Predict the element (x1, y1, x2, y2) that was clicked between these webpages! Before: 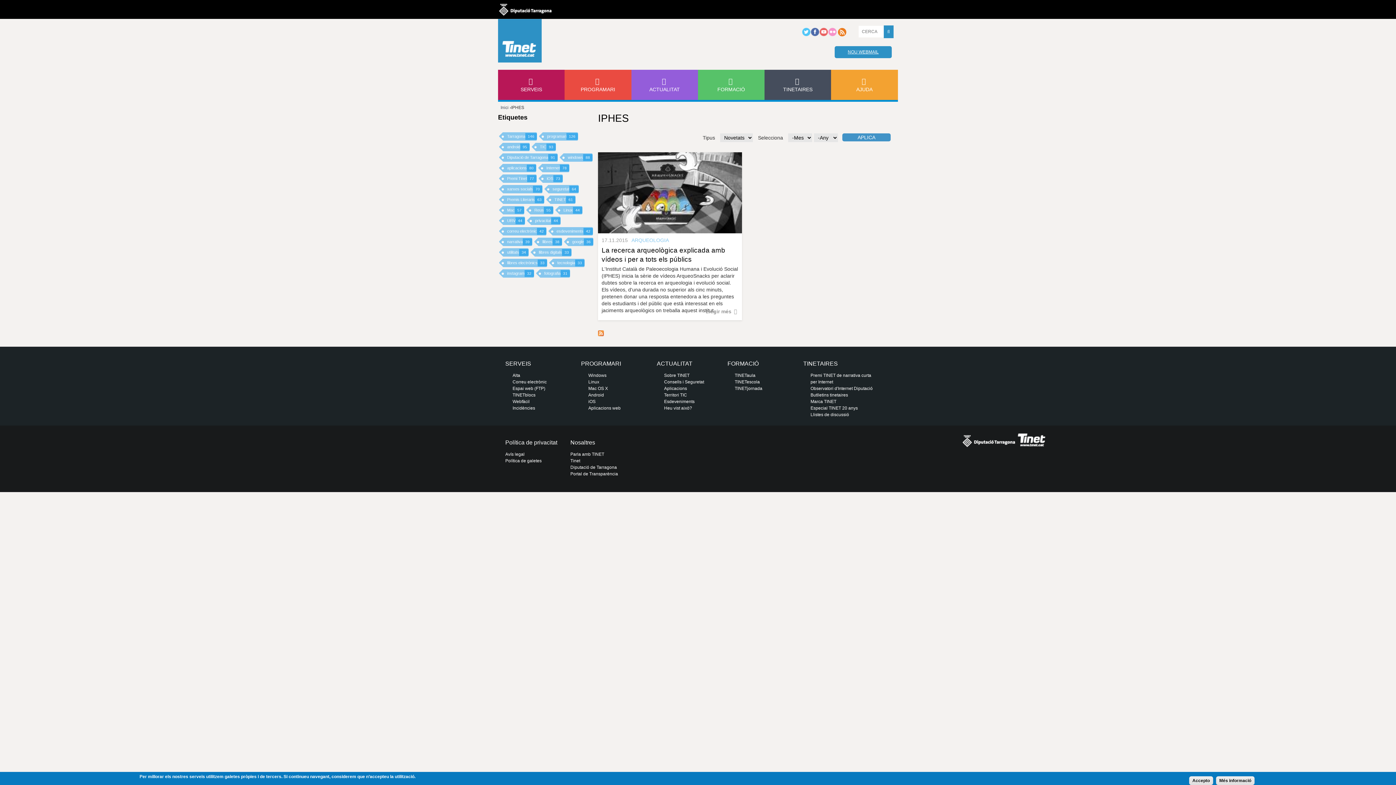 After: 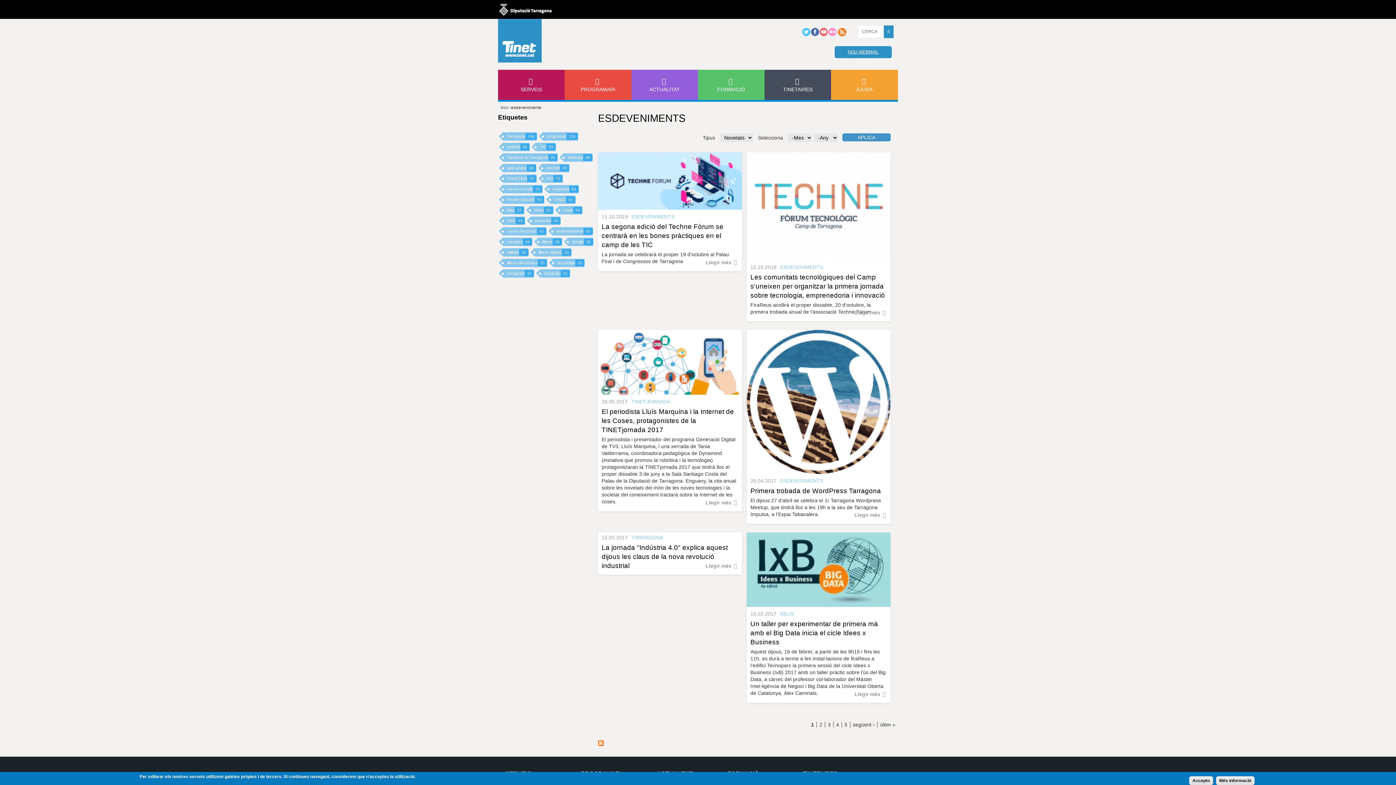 Action: bbox: (548, 227, 593, 235) label: esdeveniments42